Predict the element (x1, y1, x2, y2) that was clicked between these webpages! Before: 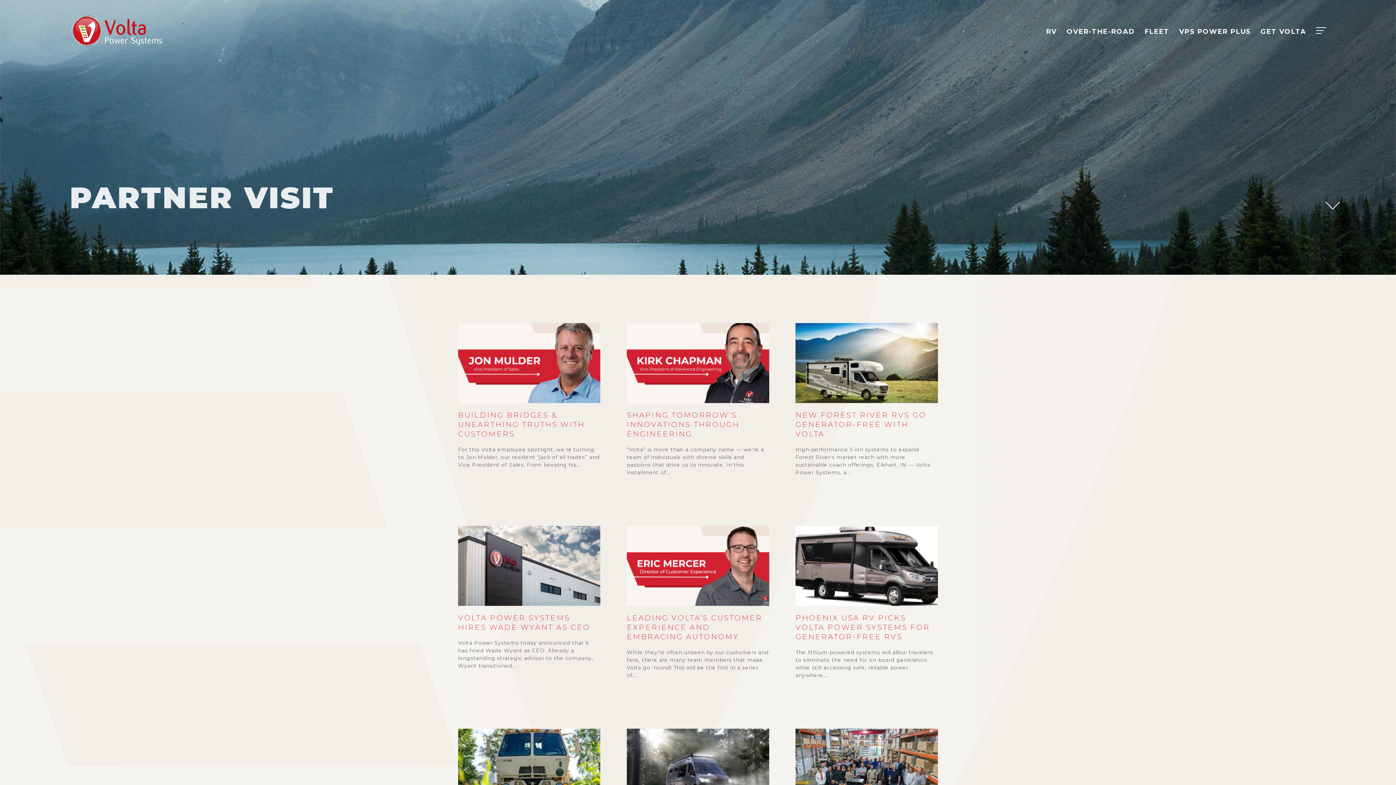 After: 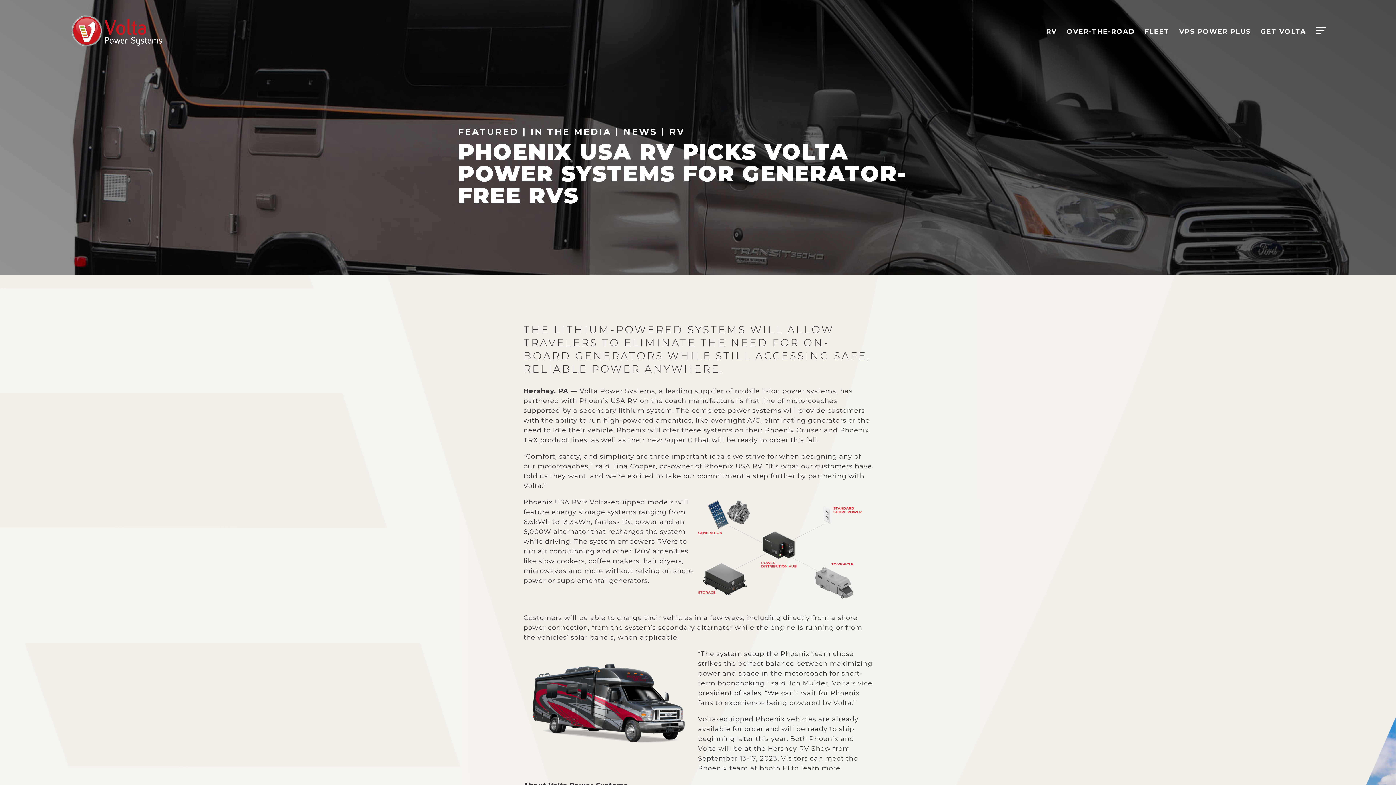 Action: bbox: (795, 613, 930, 641) label: PHOENIX USA RV PICKS VOLTA POWER SYSTEMS FOR GENERATOR-FREE RVS